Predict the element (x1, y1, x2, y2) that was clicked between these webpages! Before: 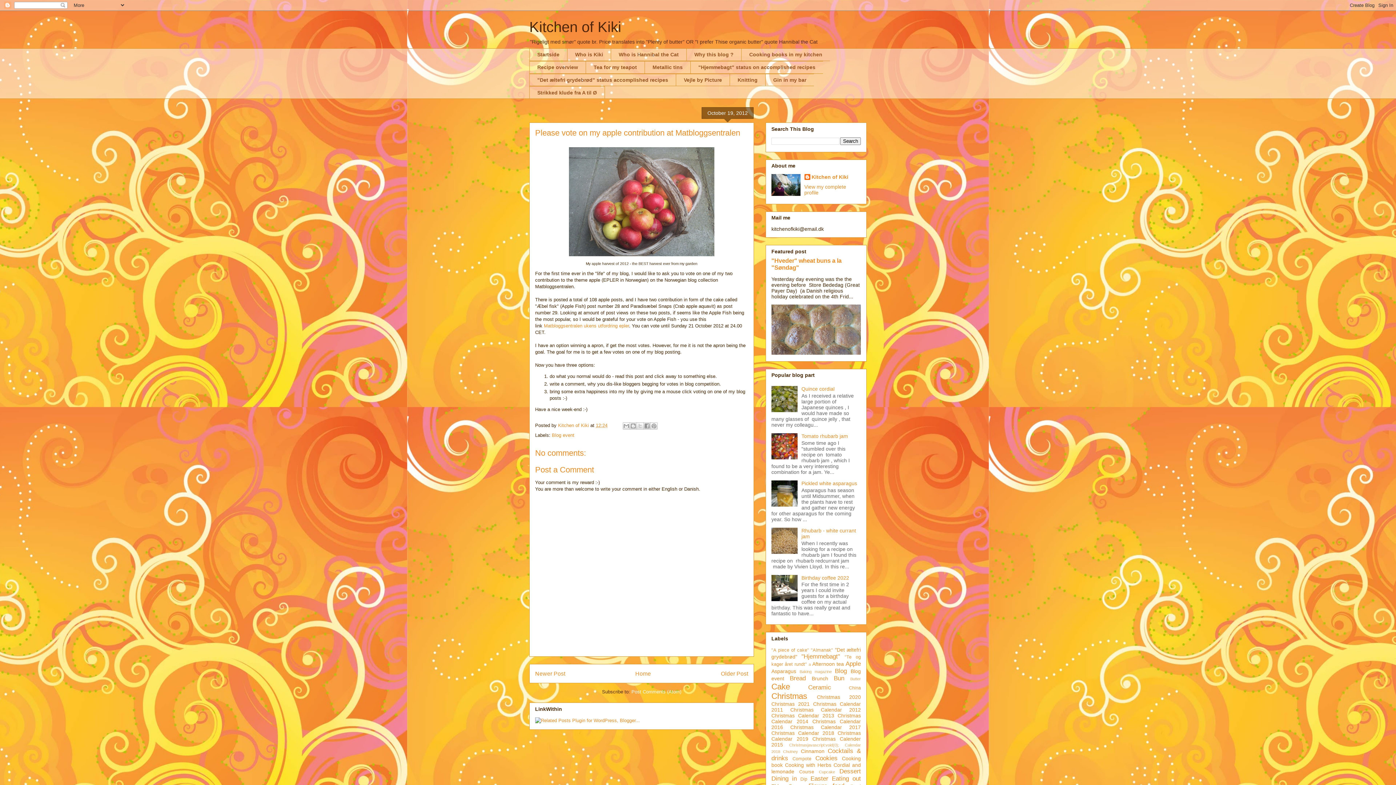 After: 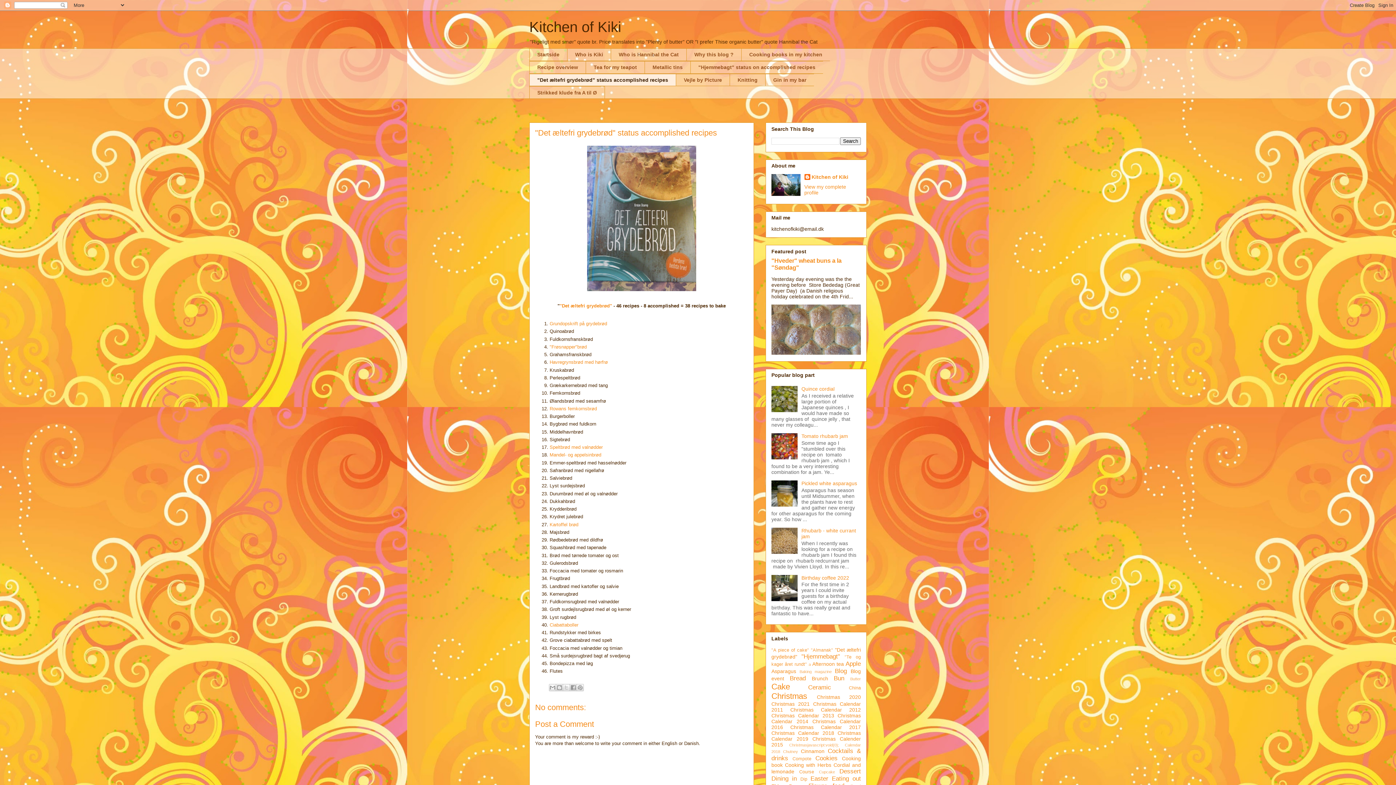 Action: bbox: (529, 73, 676, 86) label: "Det æltefri grydebrød" status accomplished recipes